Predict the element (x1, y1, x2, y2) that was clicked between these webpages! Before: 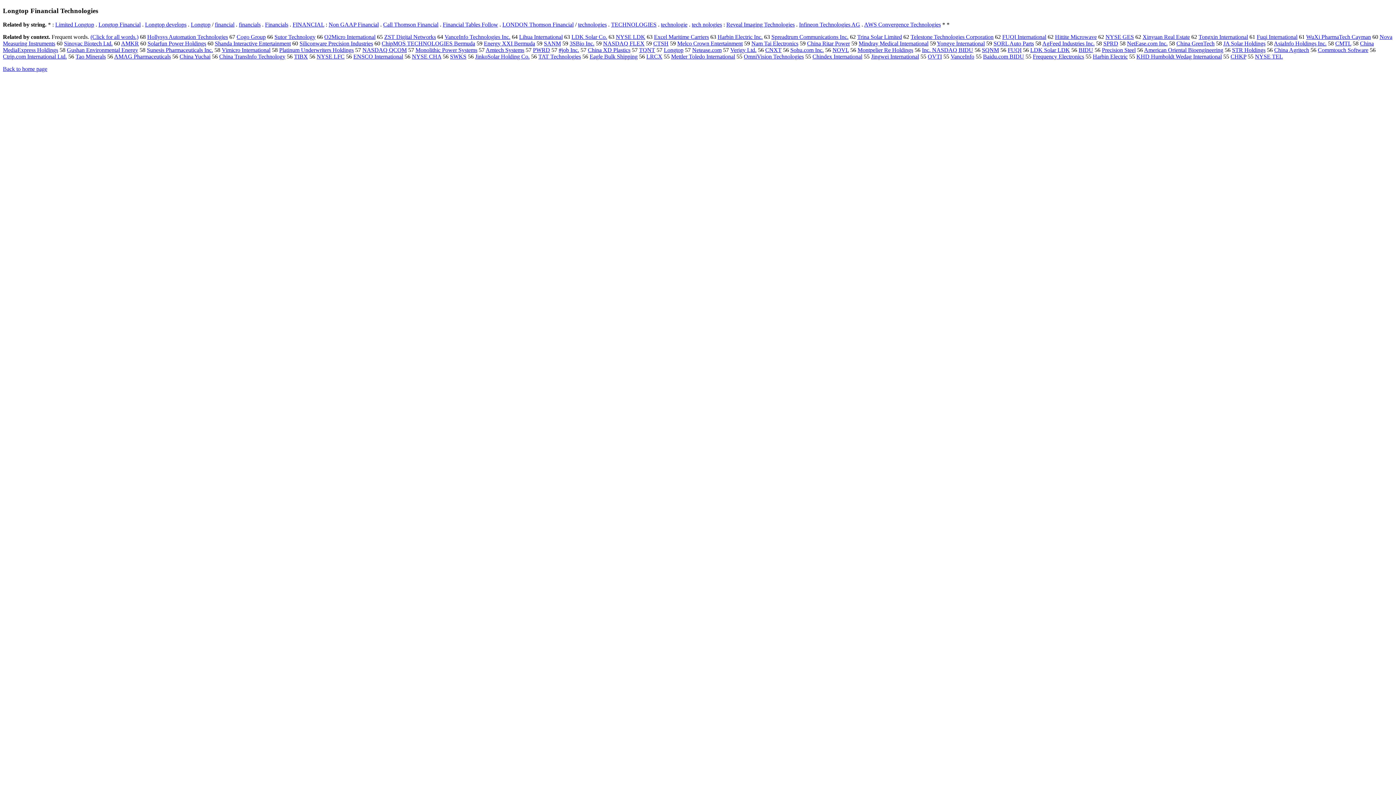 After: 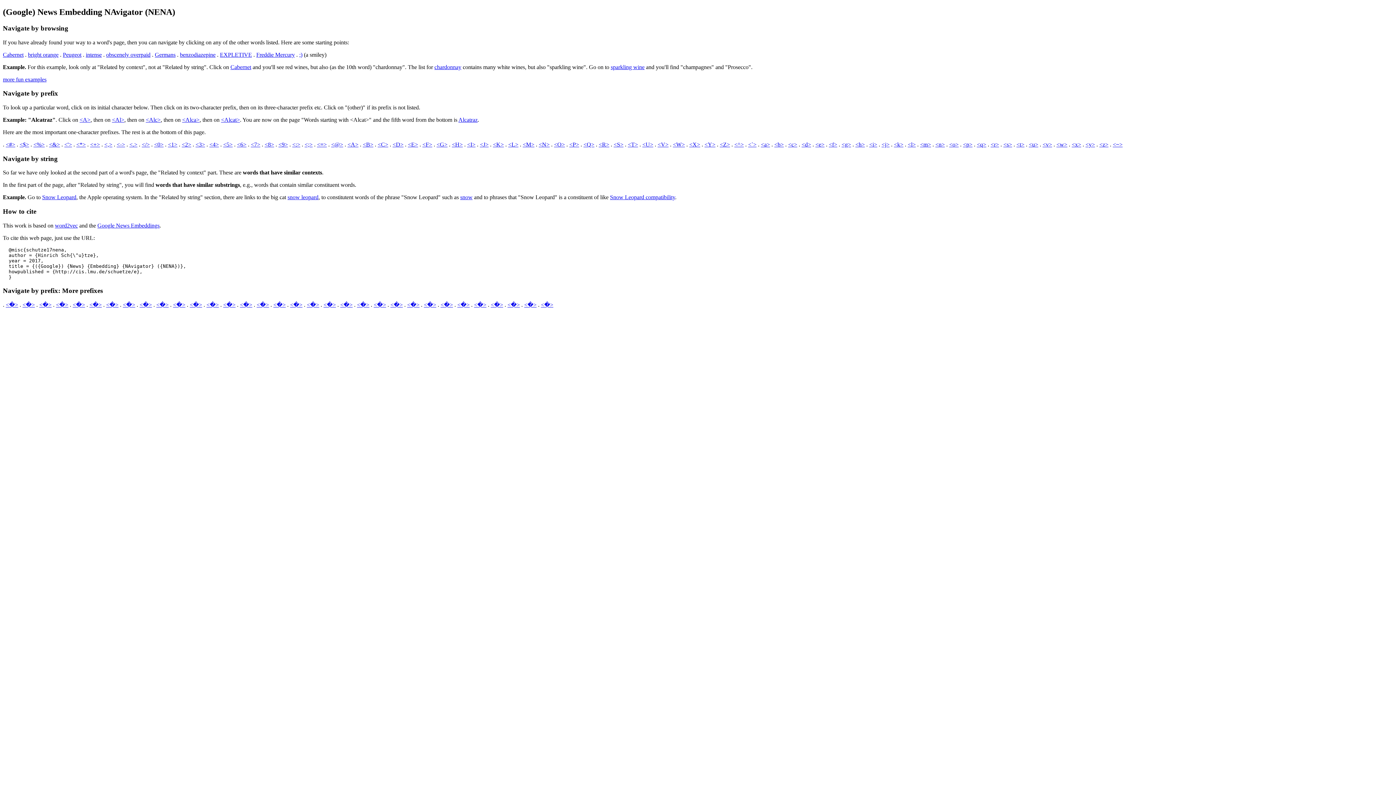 Action: label: Back to home page bbox: (2, 65, 47, 72)